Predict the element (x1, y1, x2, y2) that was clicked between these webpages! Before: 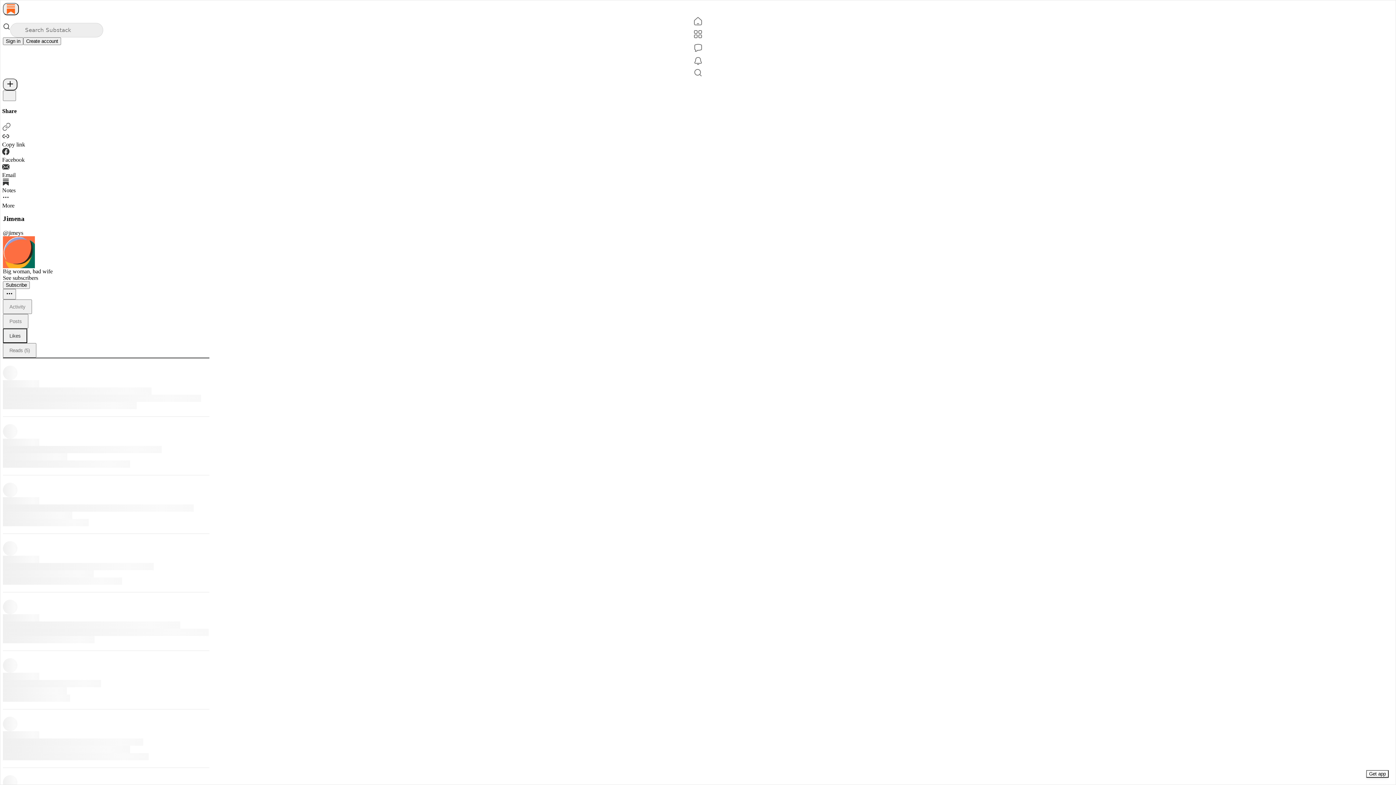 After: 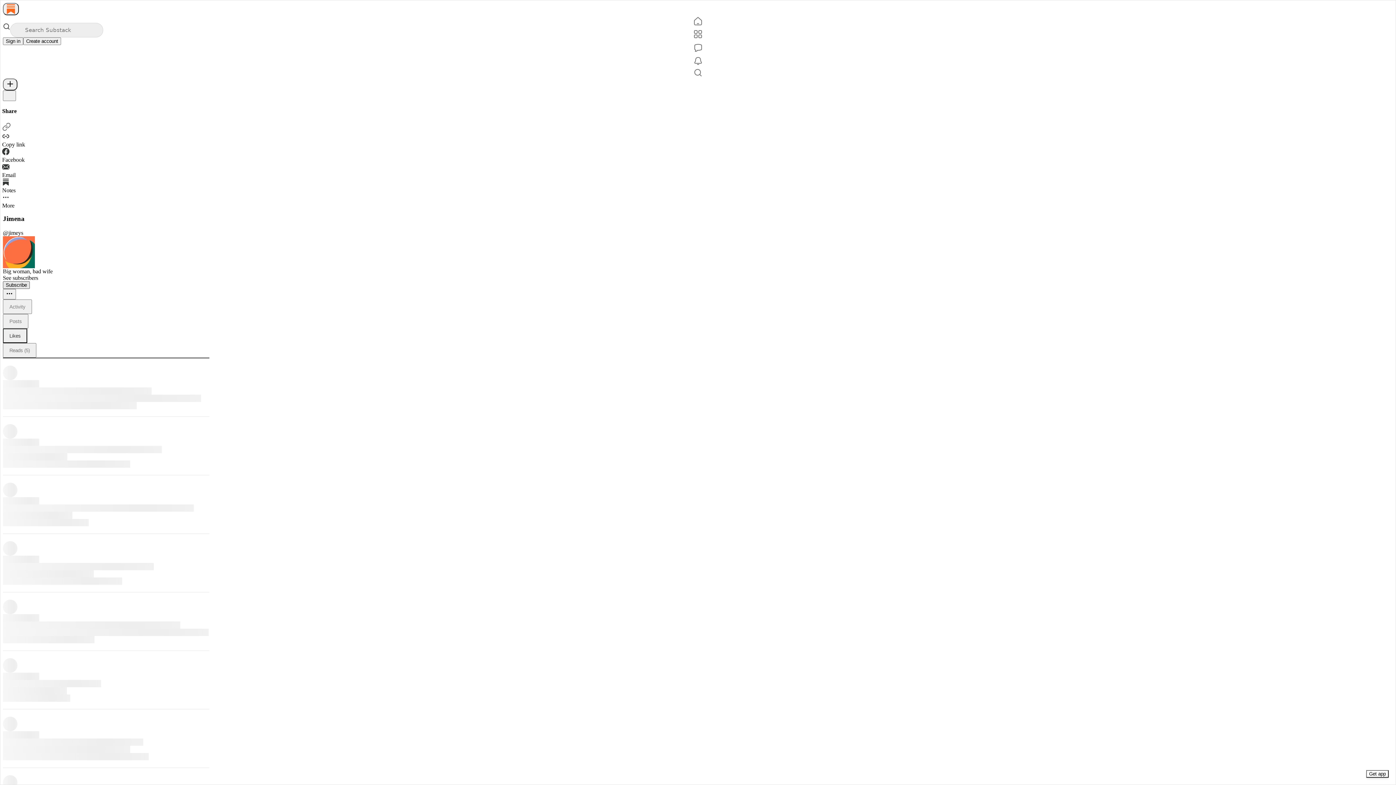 Action: bbox: (2, 281, 29, 289) label: Subscribe